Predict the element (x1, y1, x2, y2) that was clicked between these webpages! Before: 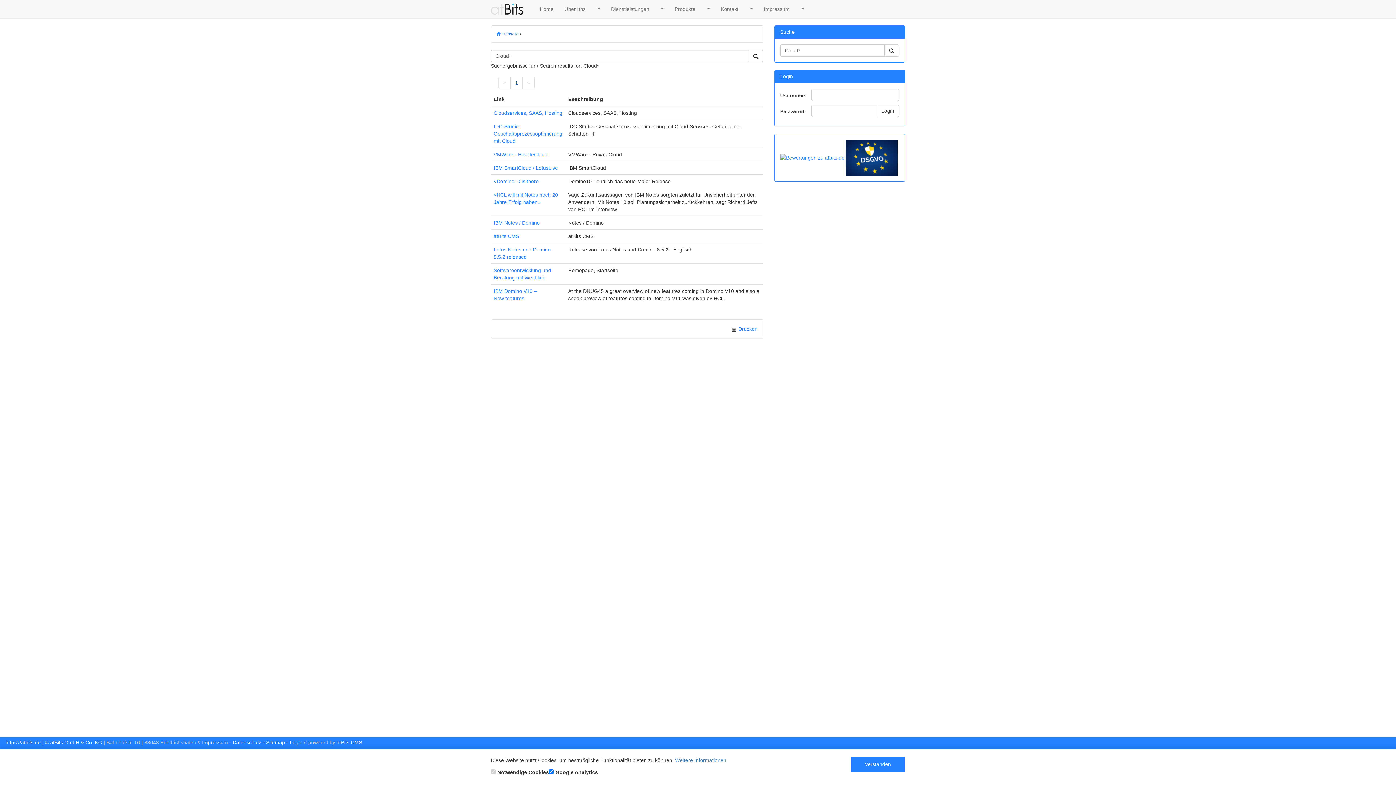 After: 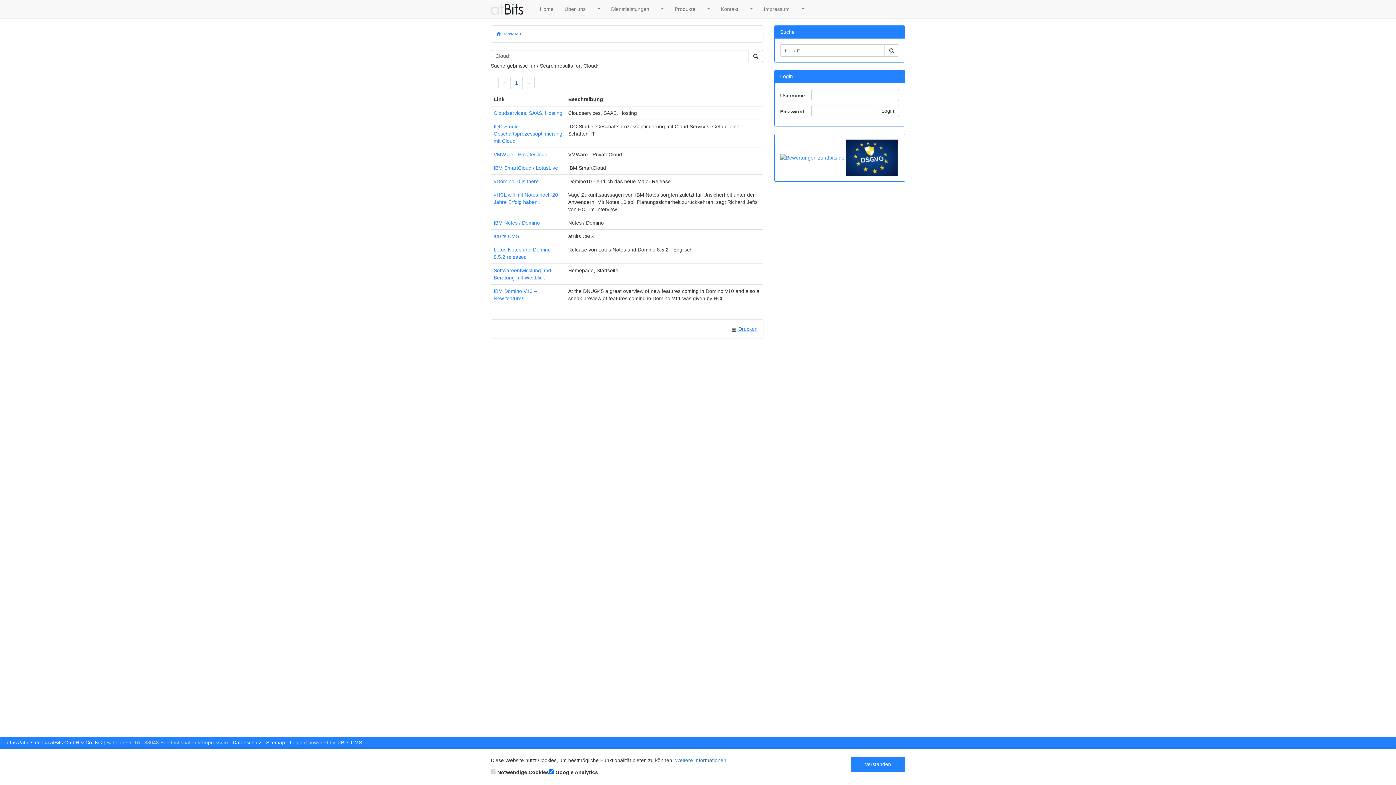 Action: bbox: (731, 326, 757, 332) label:  Drucken